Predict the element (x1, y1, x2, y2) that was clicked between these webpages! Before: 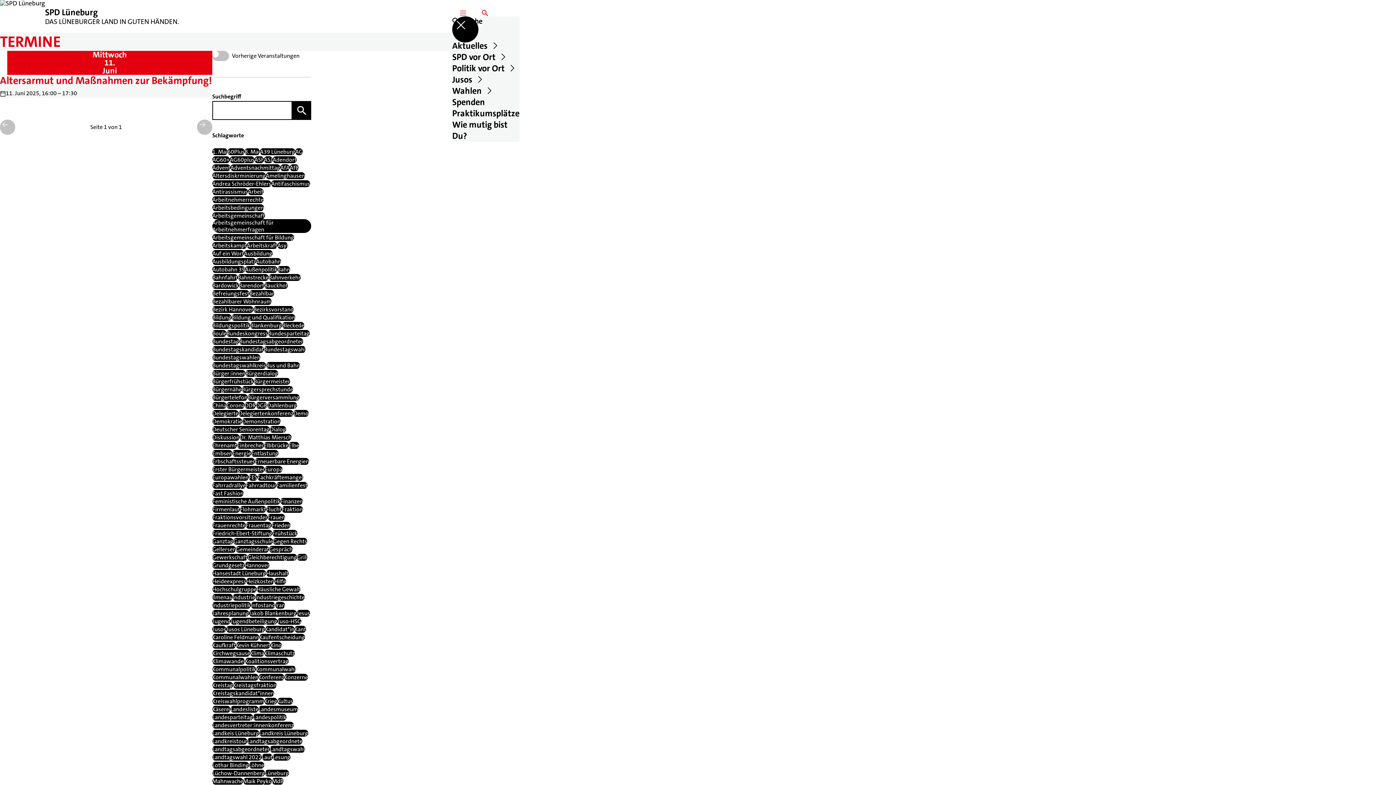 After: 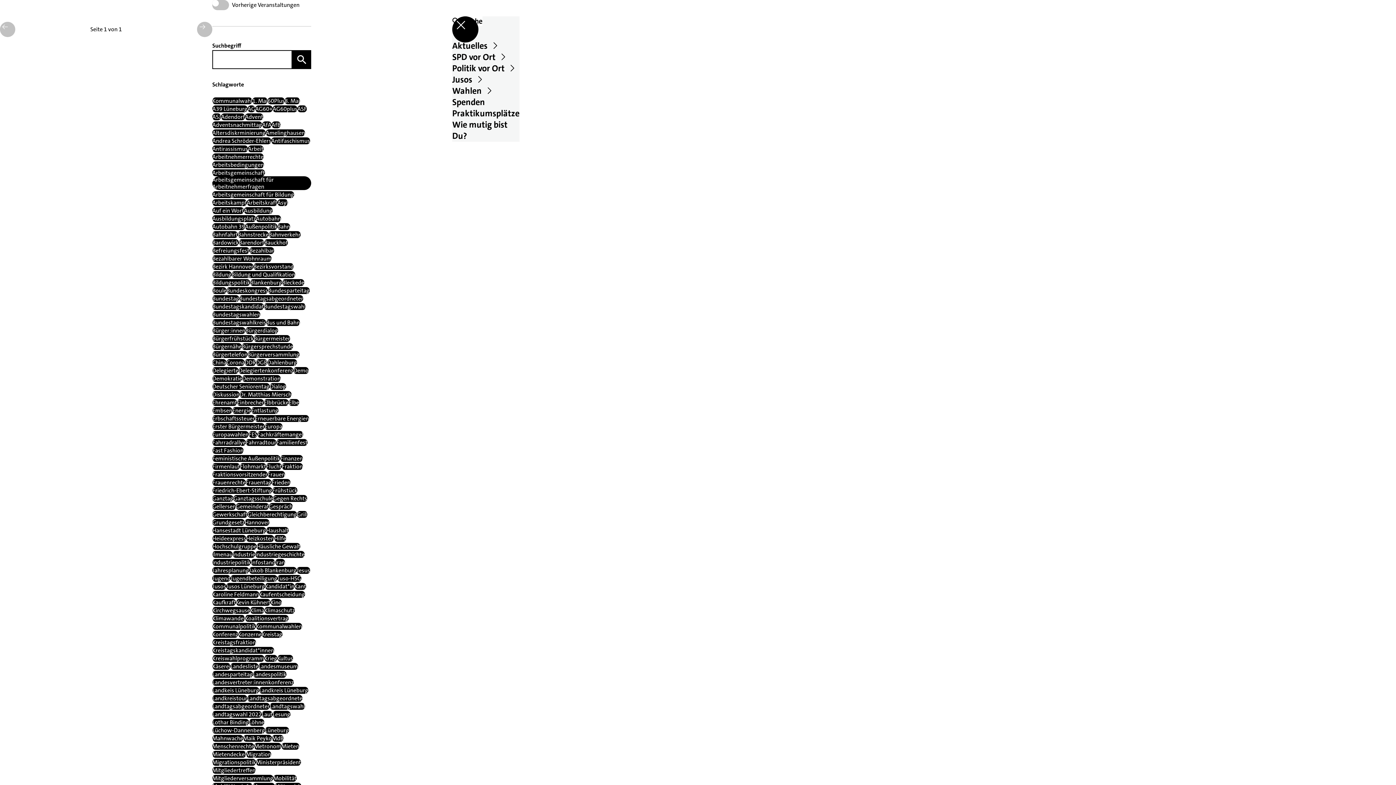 Action: label: Kommunalwahl bbox: (256, 666, 296, 673)